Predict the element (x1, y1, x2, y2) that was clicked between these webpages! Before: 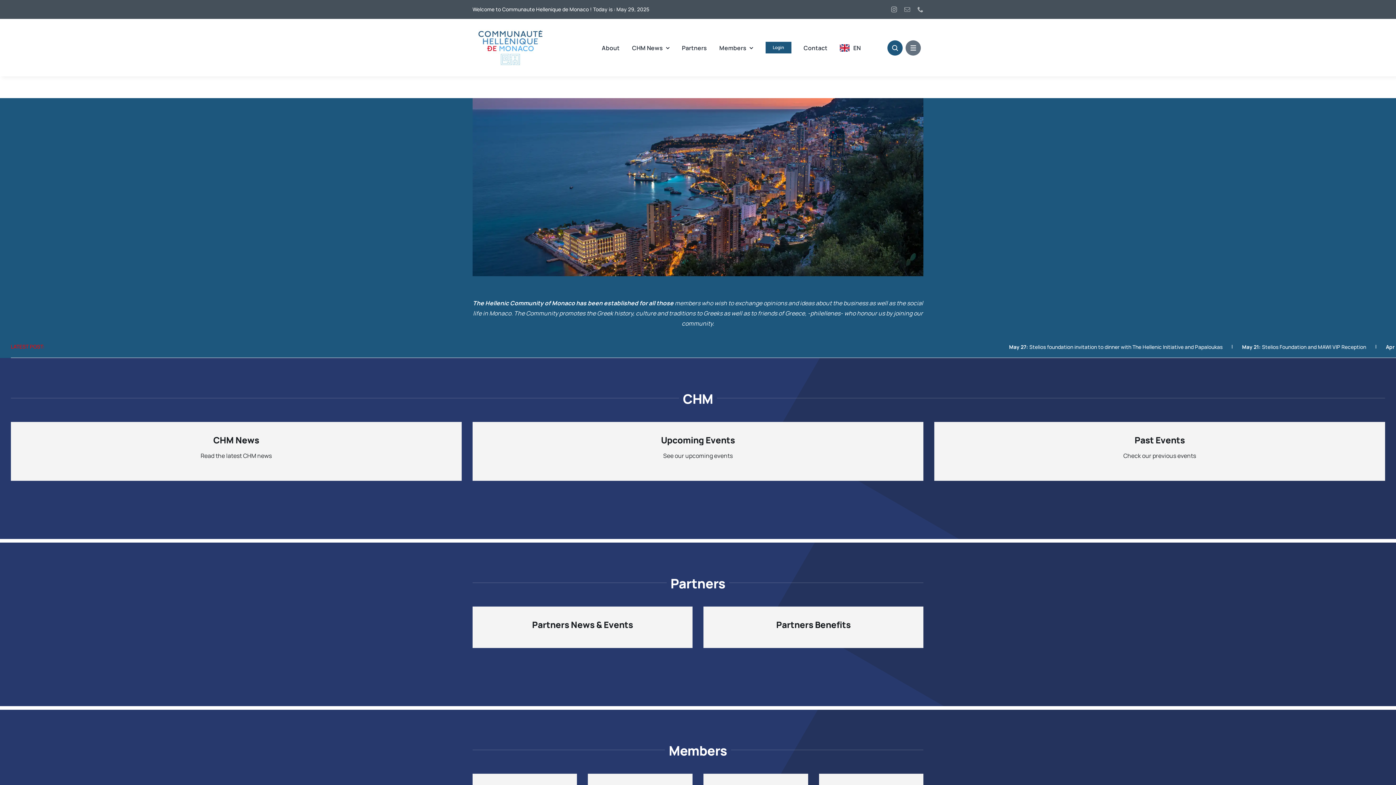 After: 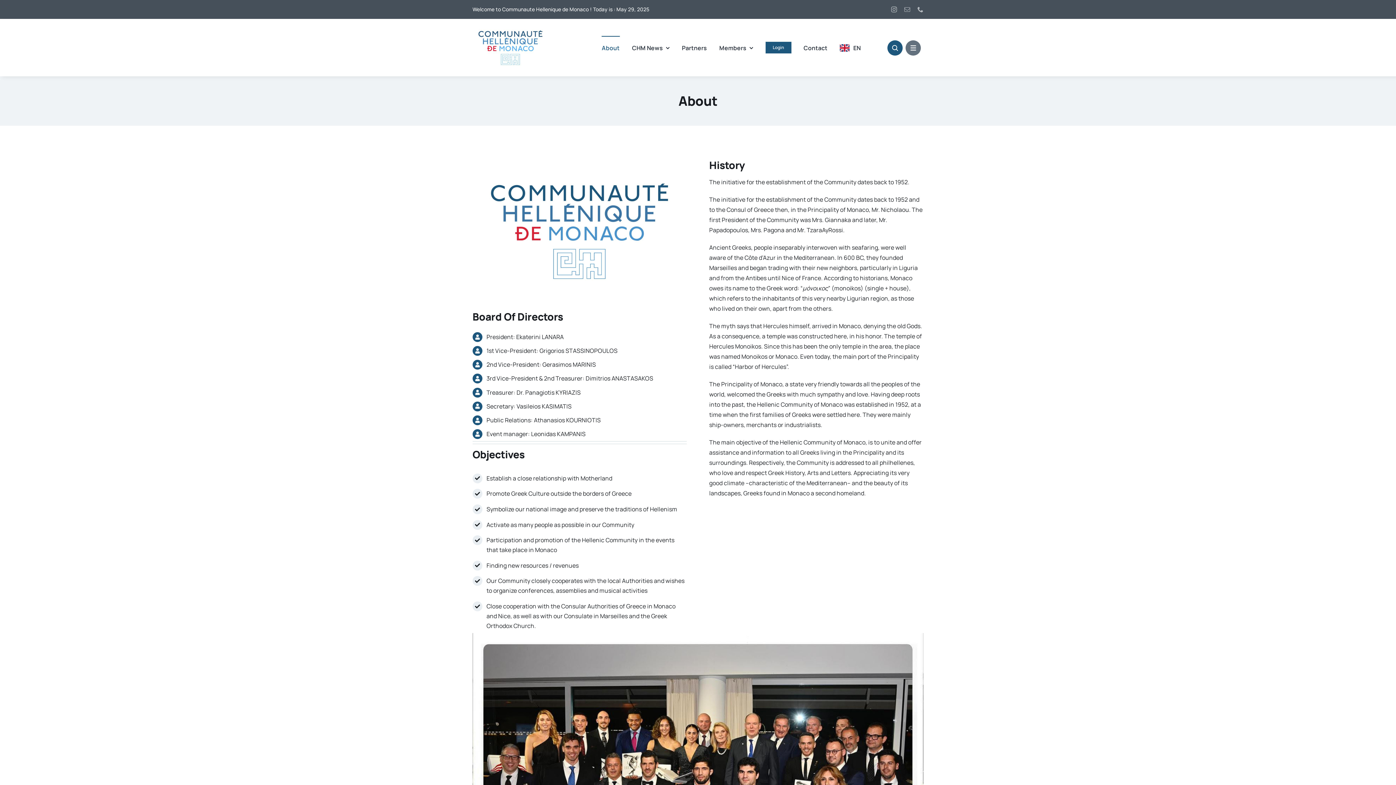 Action: label: About bbox: (601, 36, 619, 59)